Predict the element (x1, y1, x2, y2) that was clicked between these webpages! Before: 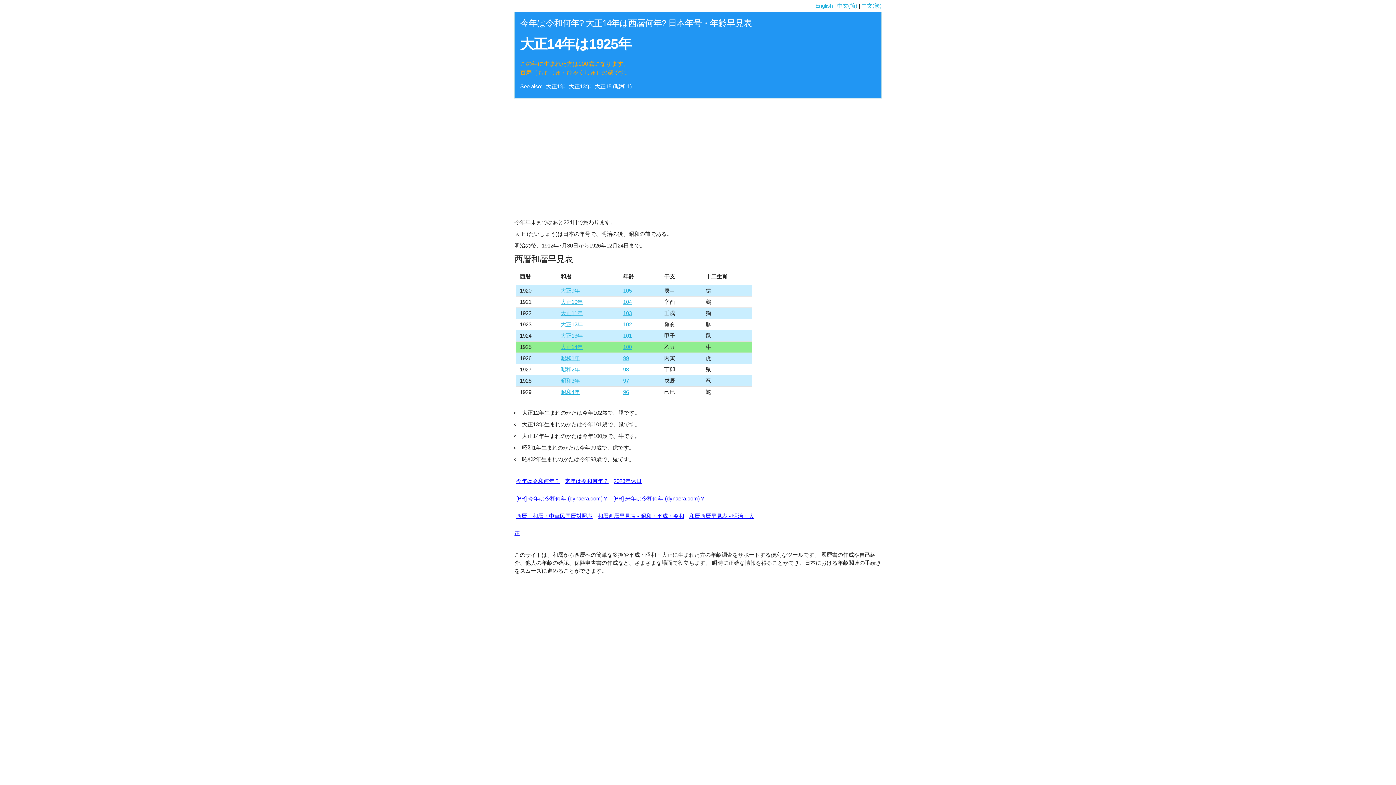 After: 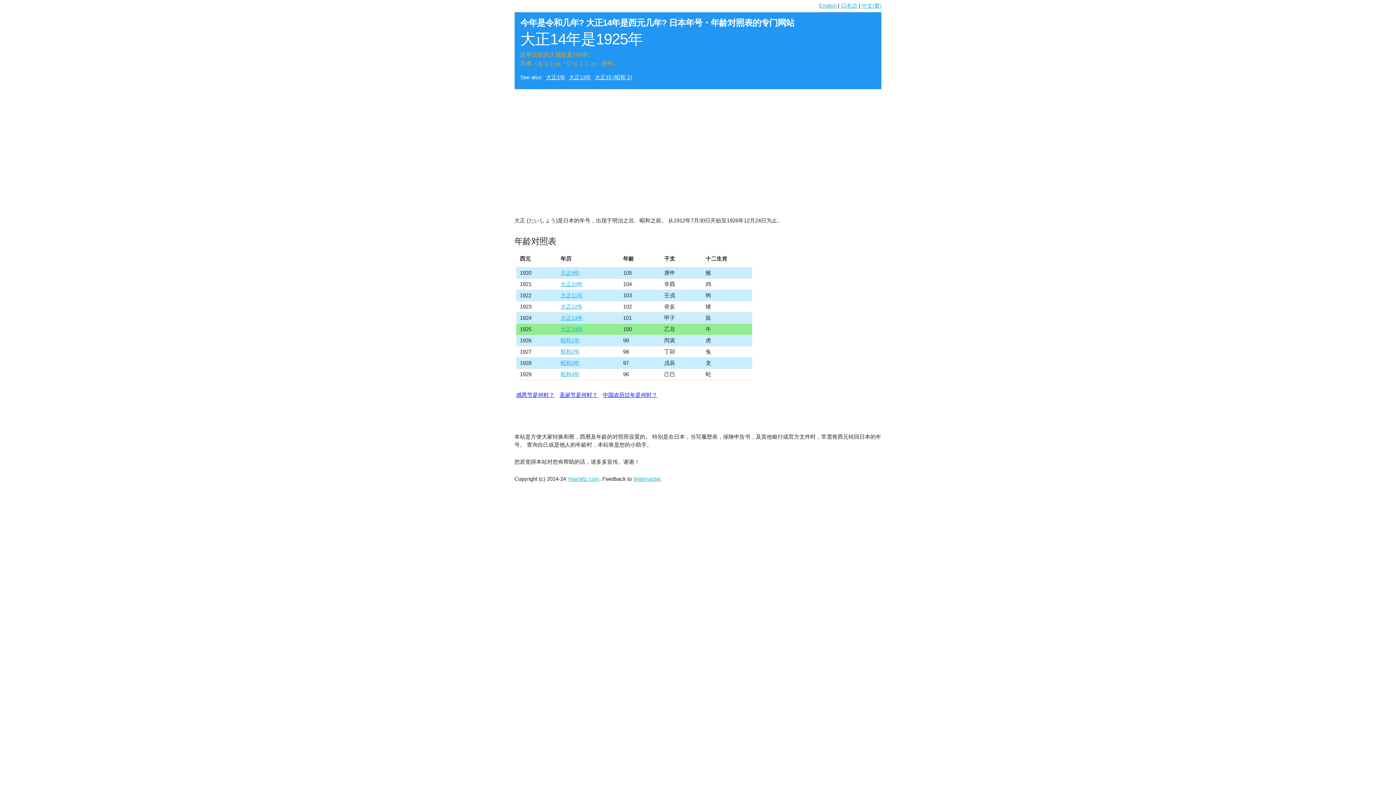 Action: bbox: (837, 2, 857, 8) label: 中文(简)